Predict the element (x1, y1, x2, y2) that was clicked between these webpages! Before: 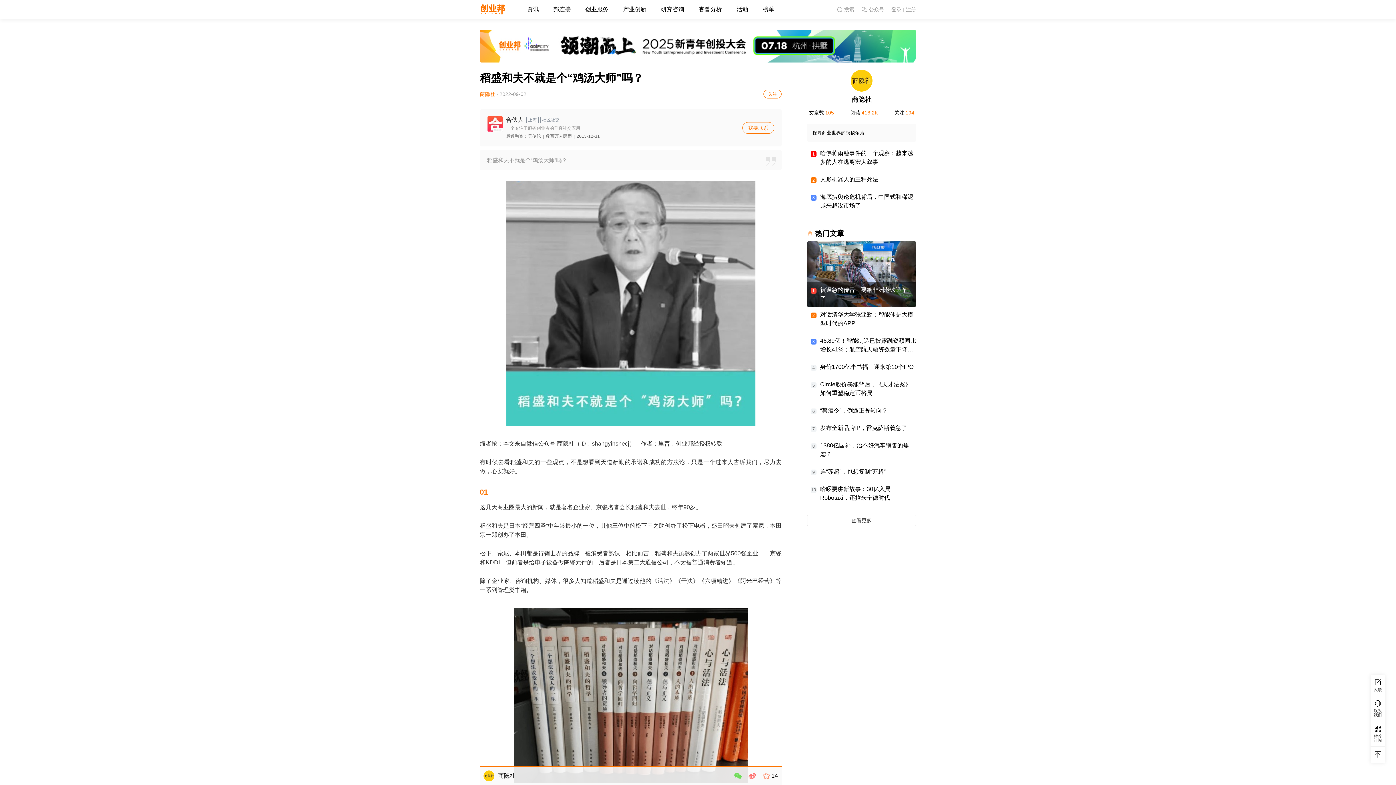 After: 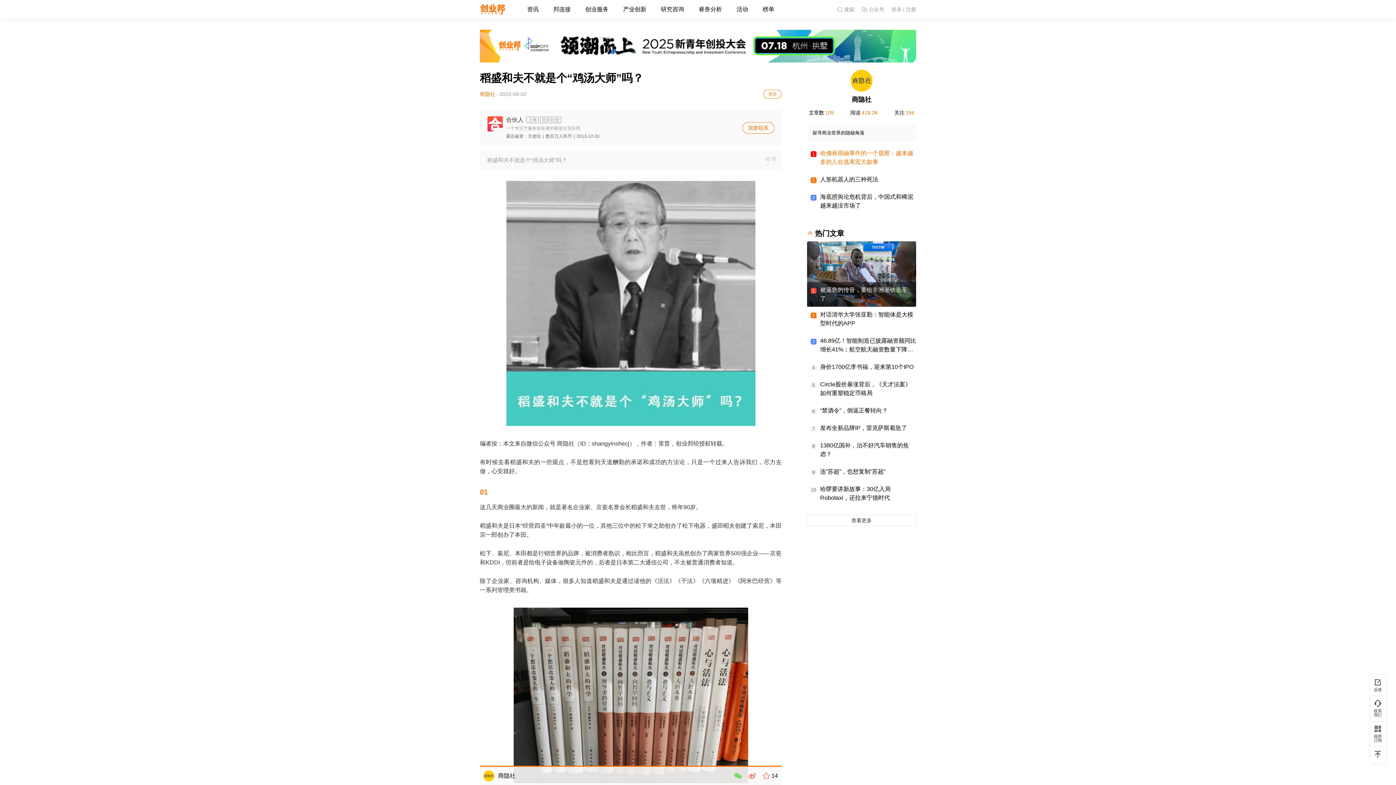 Action: bbox: (820, 149, 916, 166) label: 哈佛蒋雨融事件的一个观察：越来越多的人在逃离宏大叙事